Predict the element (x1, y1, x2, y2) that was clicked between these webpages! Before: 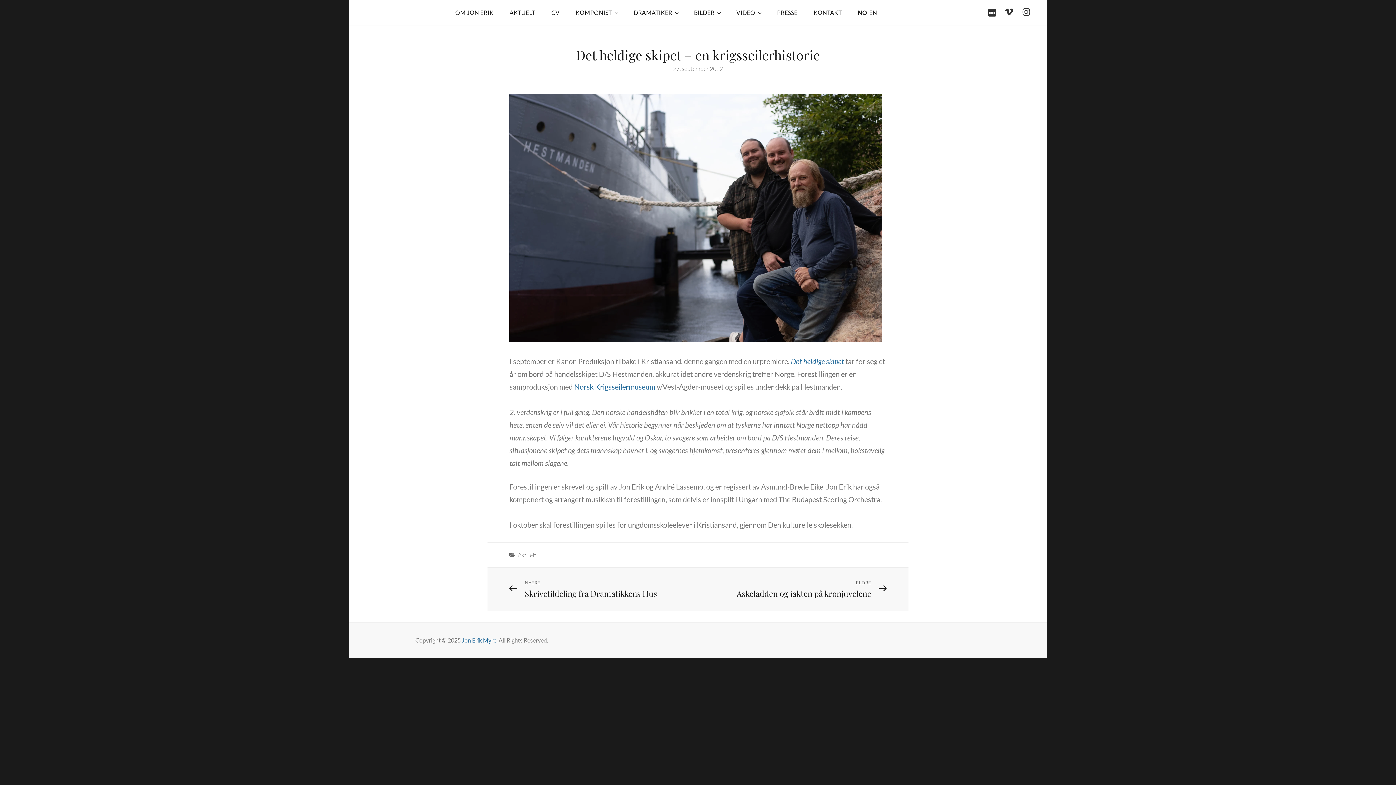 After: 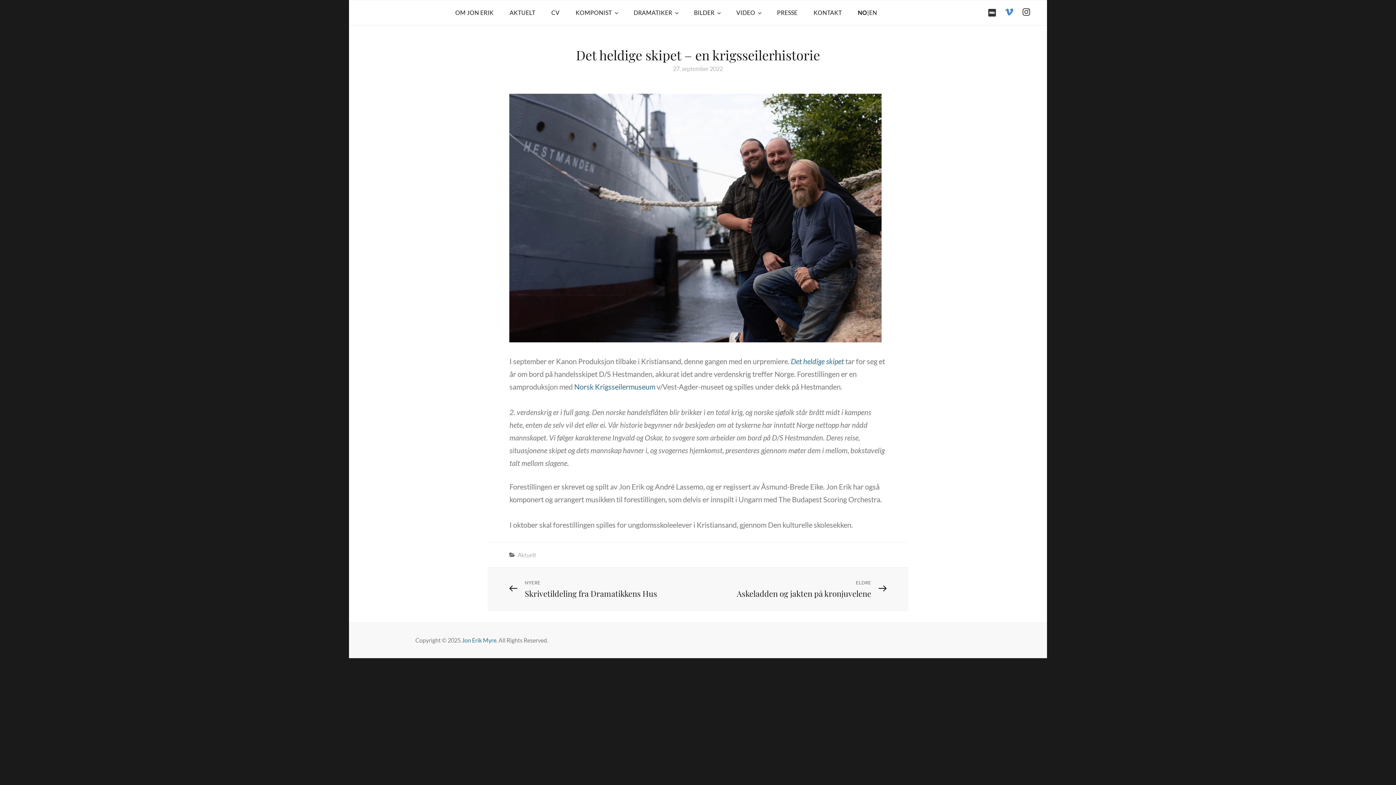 Action: label: Vimeo bbox: (1002, 4, 1016, 19)